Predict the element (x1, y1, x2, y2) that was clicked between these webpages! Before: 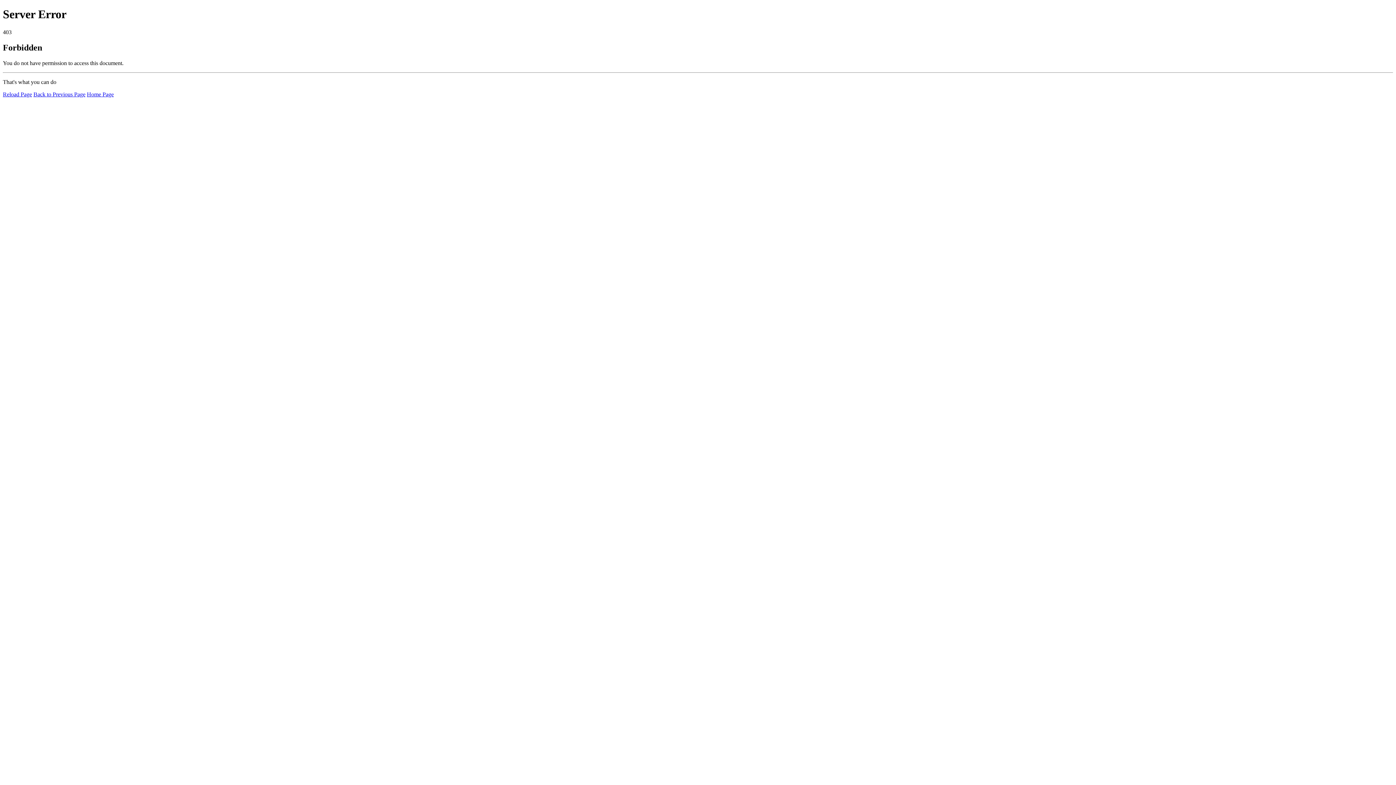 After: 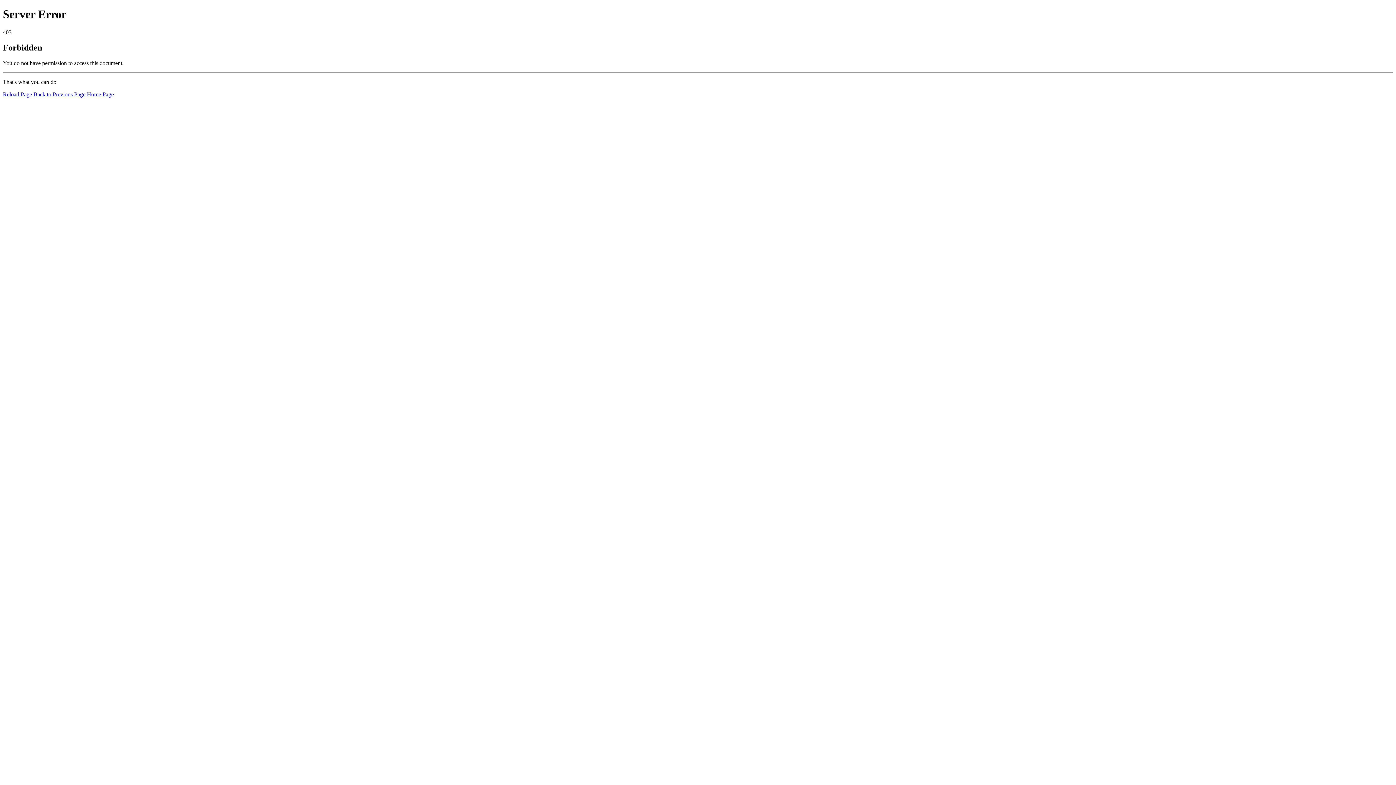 Action: bbox: (2, 91, 32, 97) label: Reload Page